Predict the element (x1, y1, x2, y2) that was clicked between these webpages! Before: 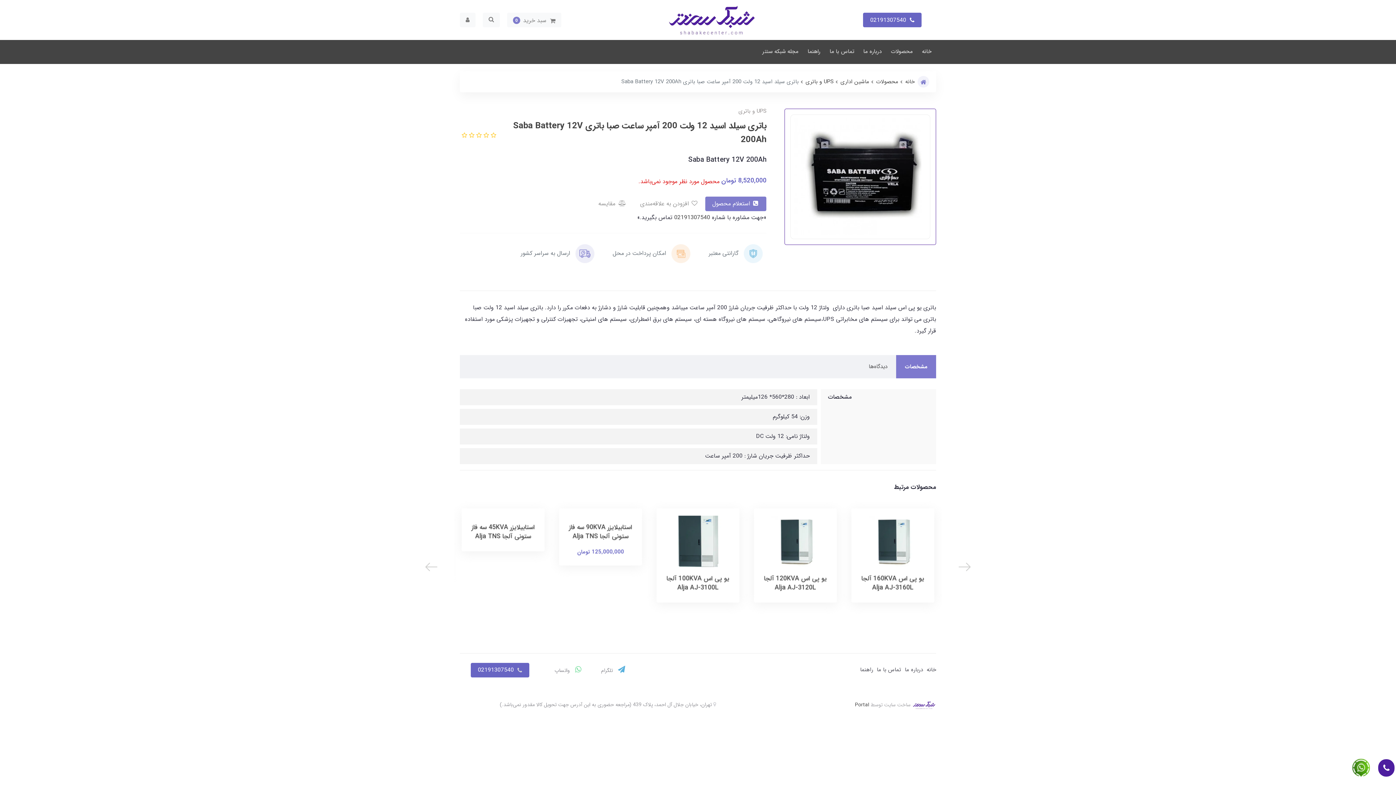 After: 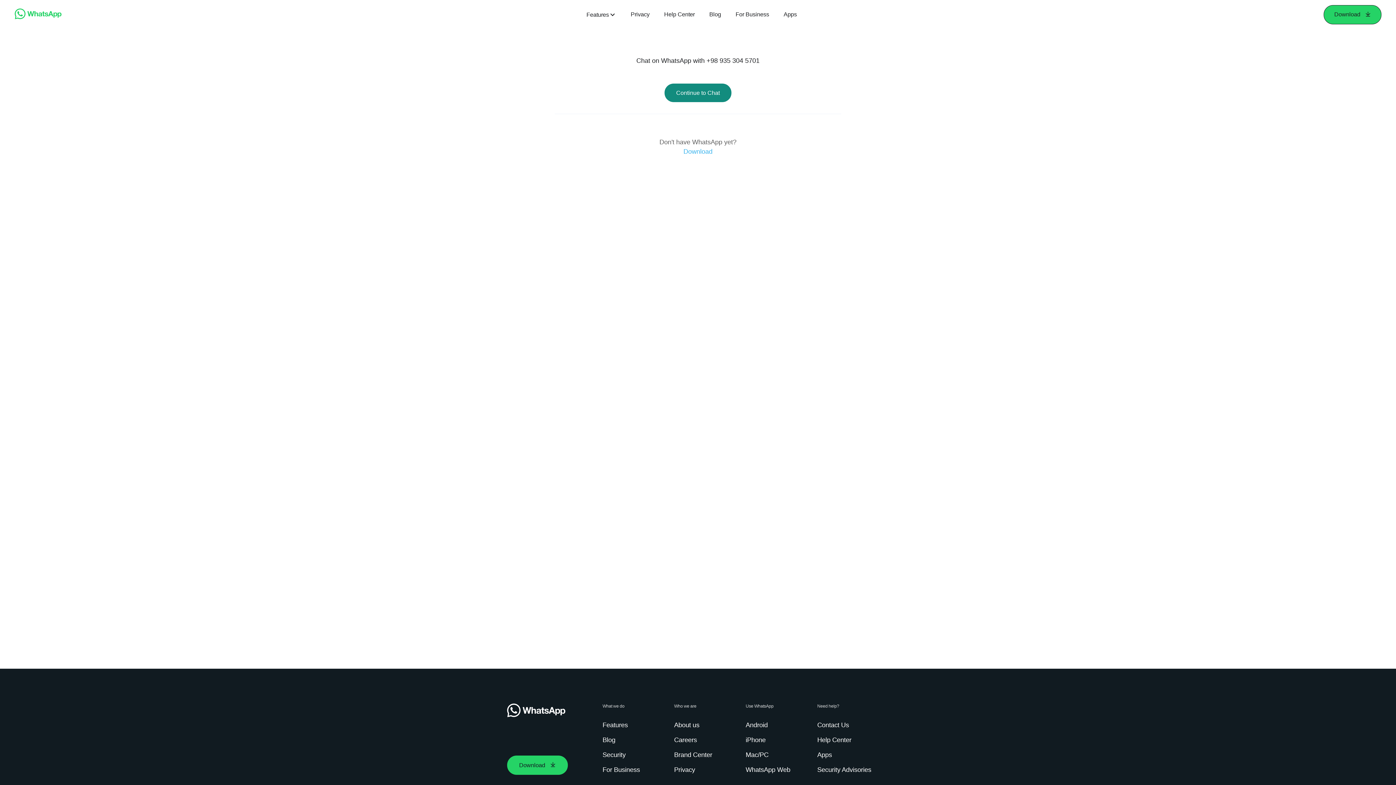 Action: bbox: (1349, 756, 1373, 778)